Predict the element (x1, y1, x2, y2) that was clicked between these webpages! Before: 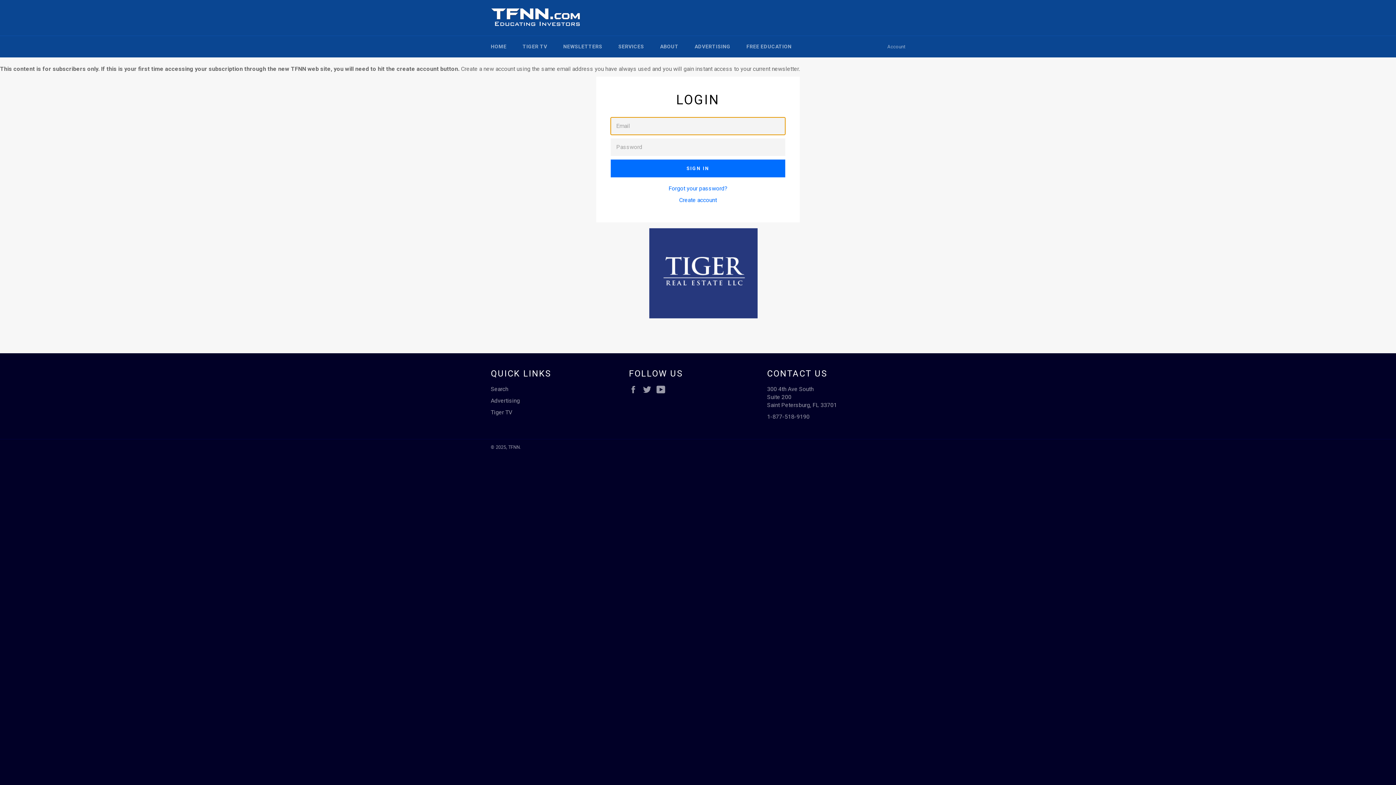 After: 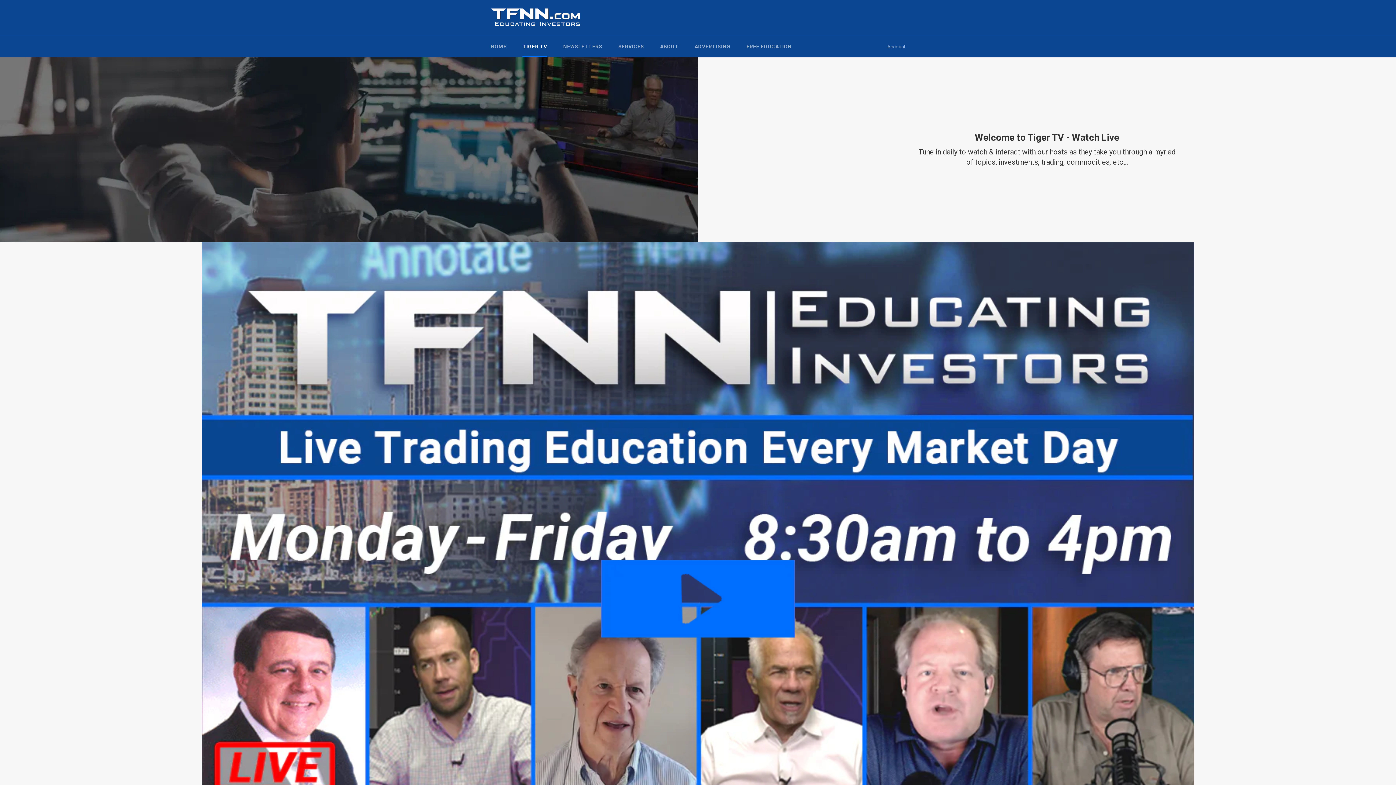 Action: label: Tiger TV bbox: (490, 408, 512, 415)